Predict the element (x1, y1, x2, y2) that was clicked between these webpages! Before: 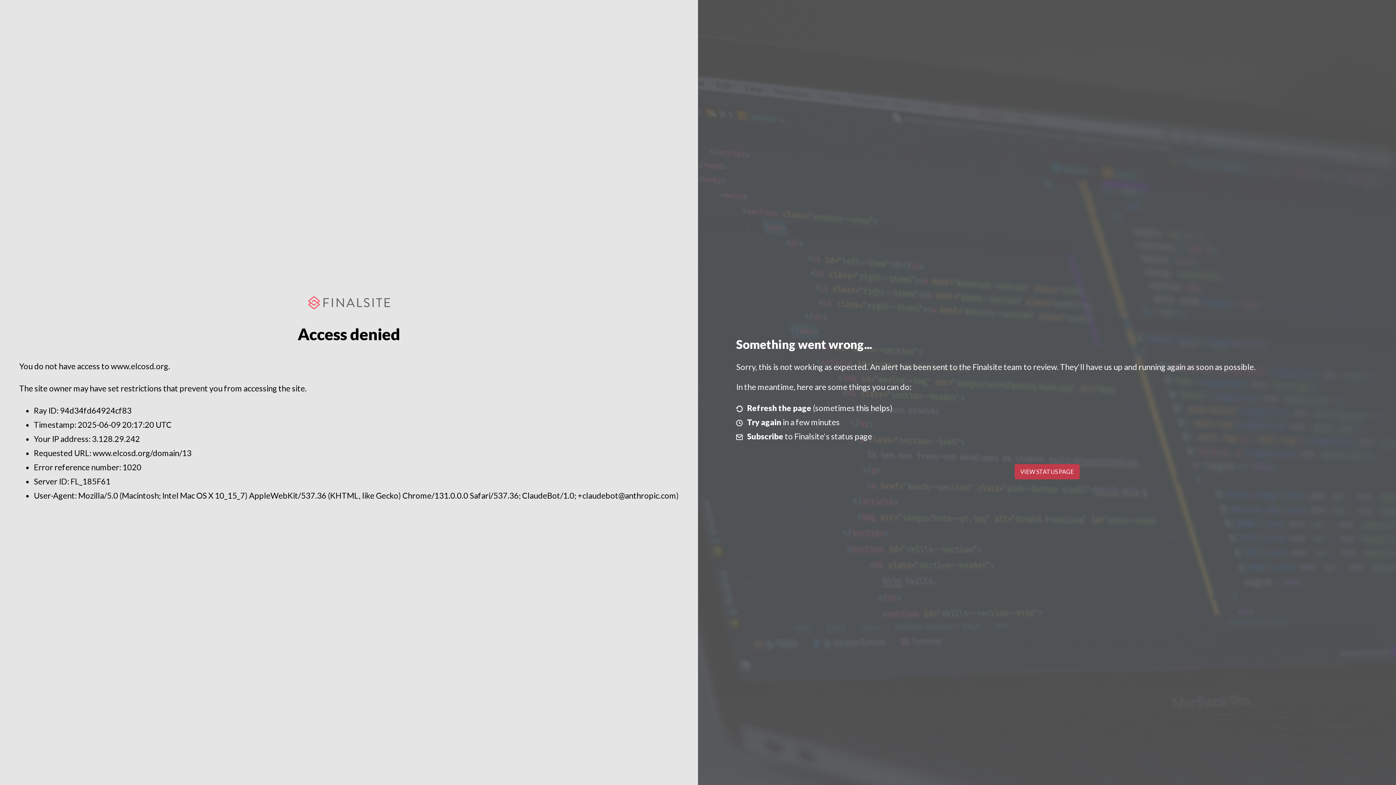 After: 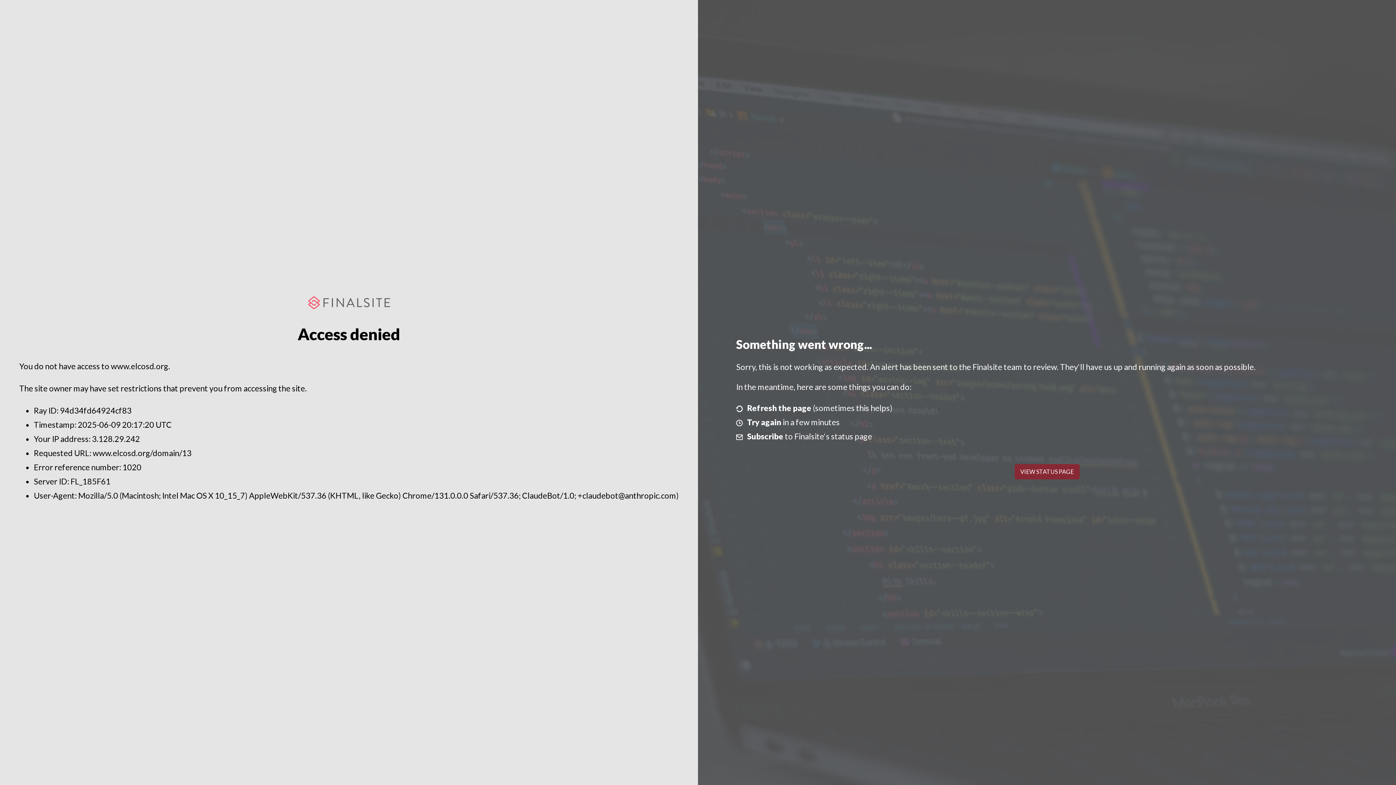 Action: bbox: (1014, 464, 1079, 479) label: VIEW STATUS PAGE